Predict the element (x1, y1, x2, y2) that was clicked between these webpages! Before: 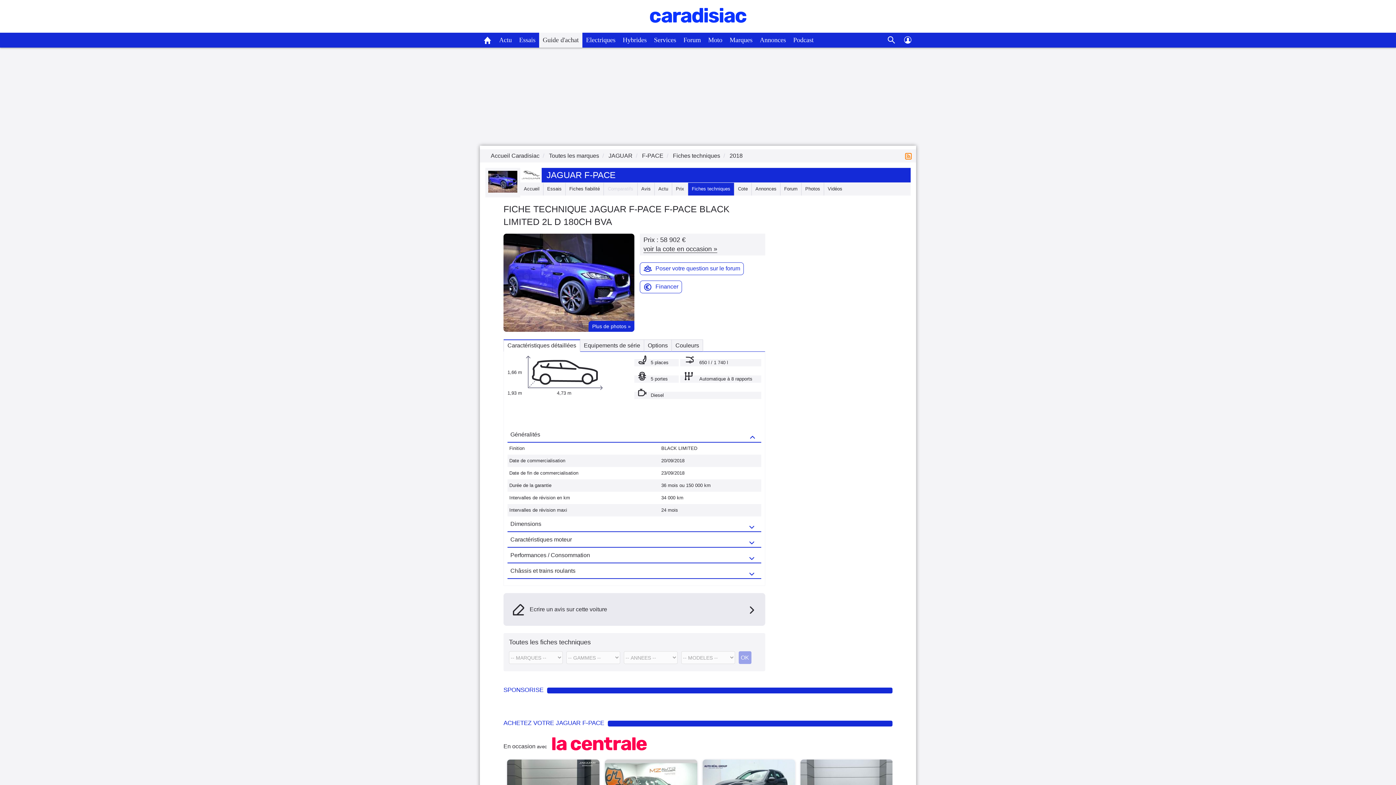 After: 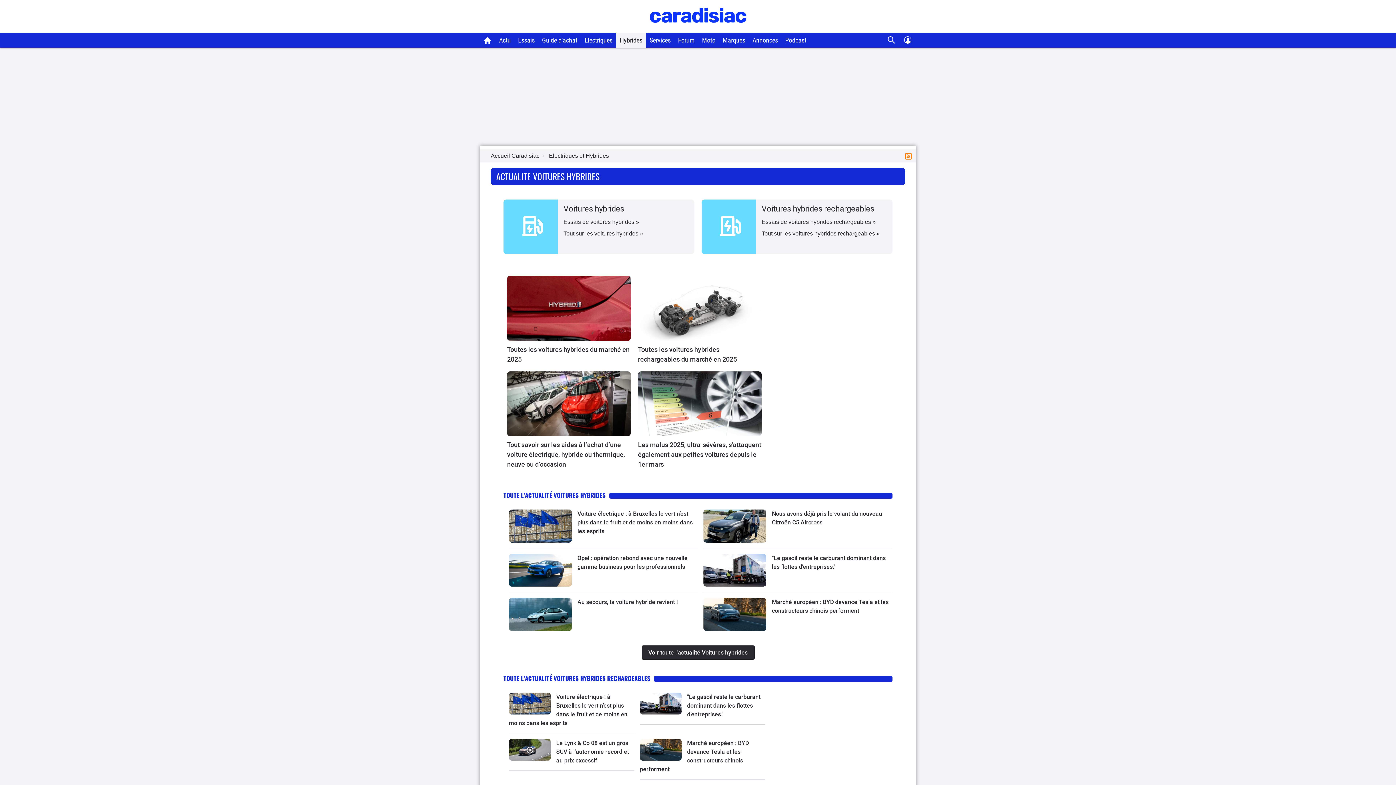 Action: bbox: (619, 32, 650, 47) label: Hybrides